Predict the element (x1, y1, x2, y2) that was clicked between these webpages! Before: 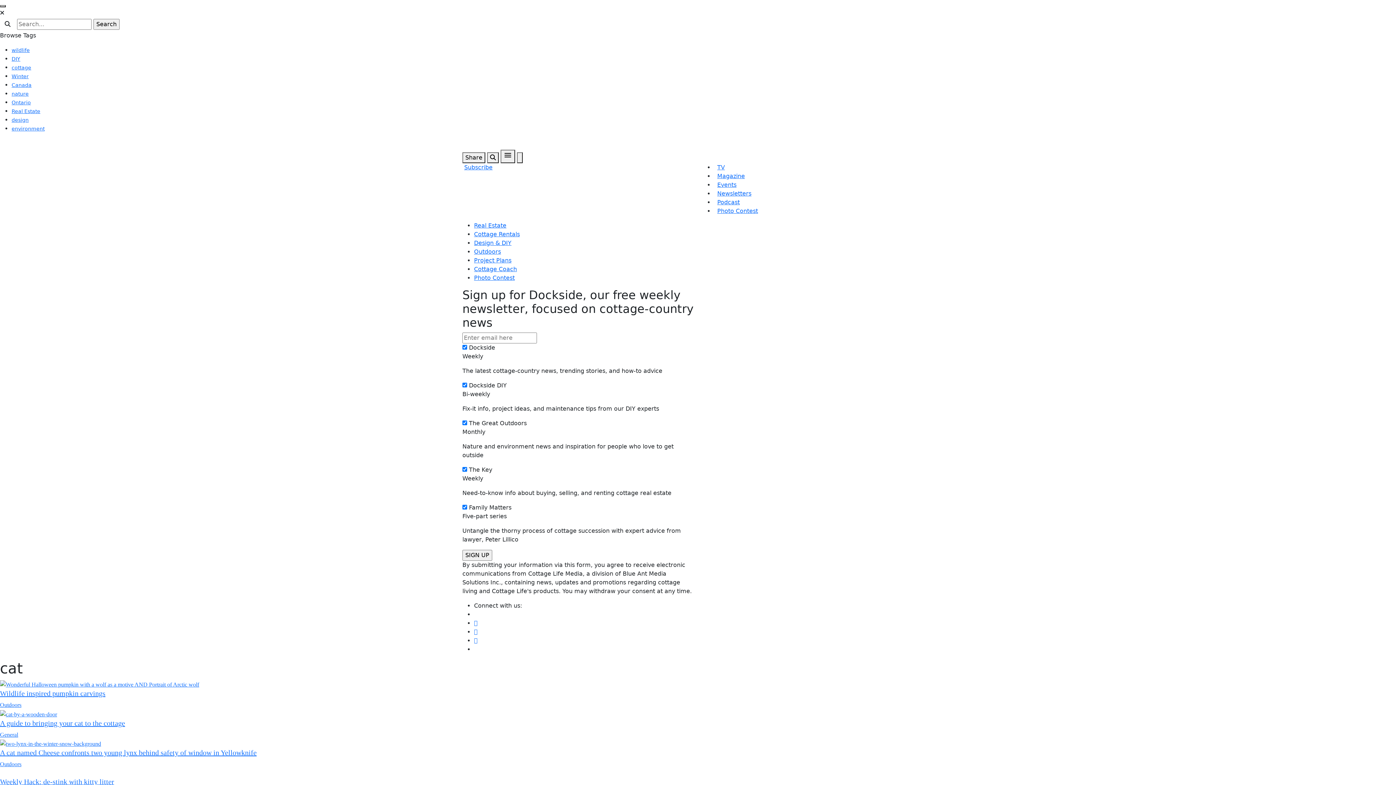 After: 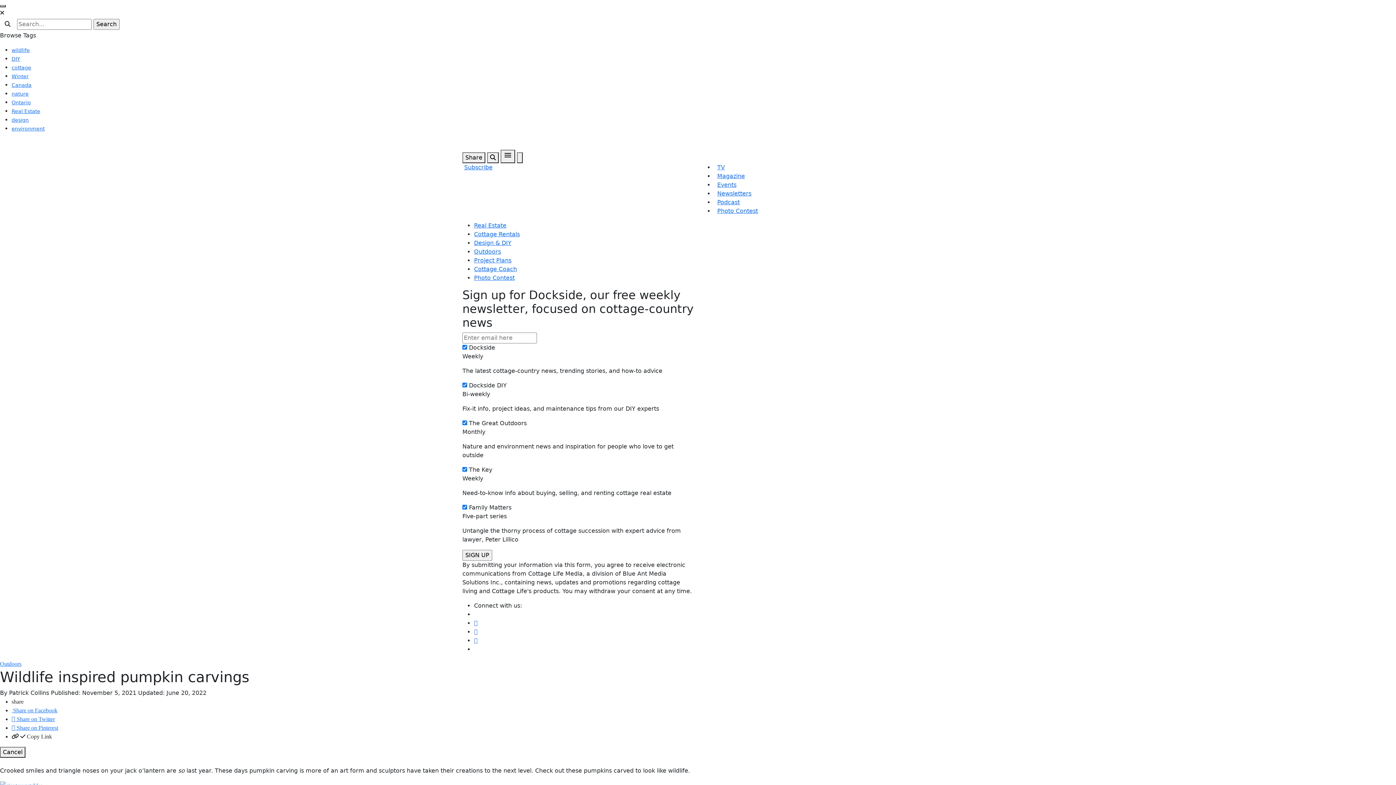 Action: bbox: (0, 689, 1396, 698) label: Wildlife inspired pumpkin carvings